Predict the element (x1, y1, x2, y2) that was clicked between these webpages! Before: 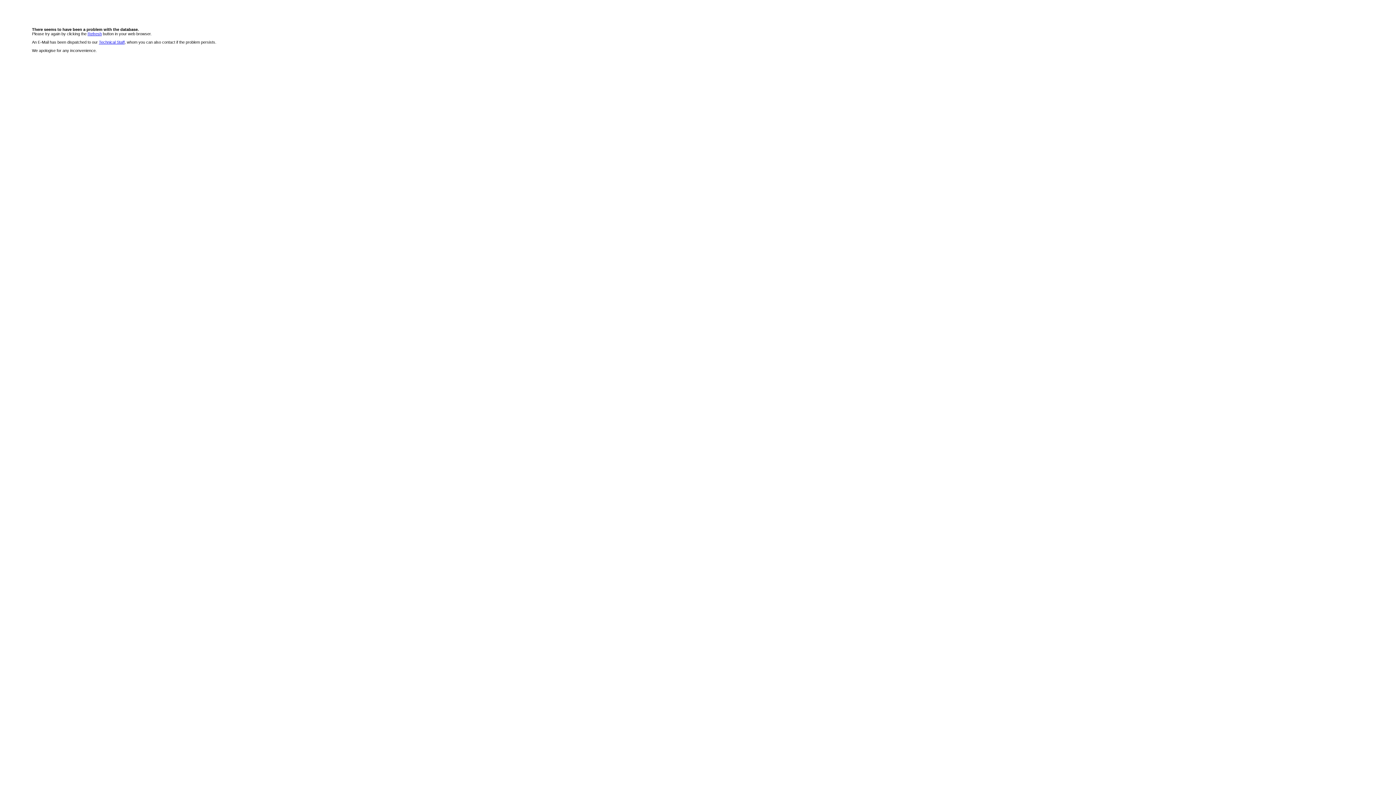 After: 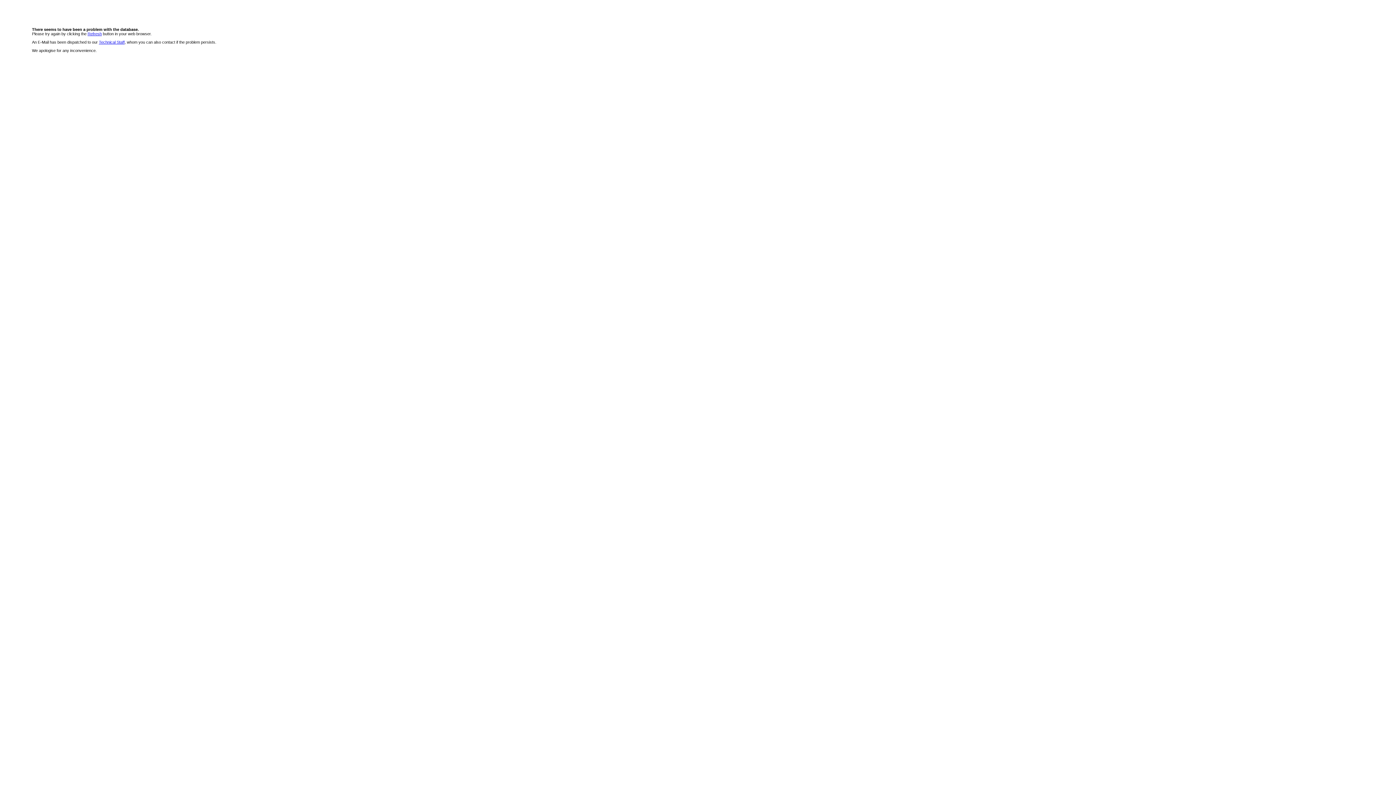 Action: label: Refresh bbox: (87, 31, 101, 36)